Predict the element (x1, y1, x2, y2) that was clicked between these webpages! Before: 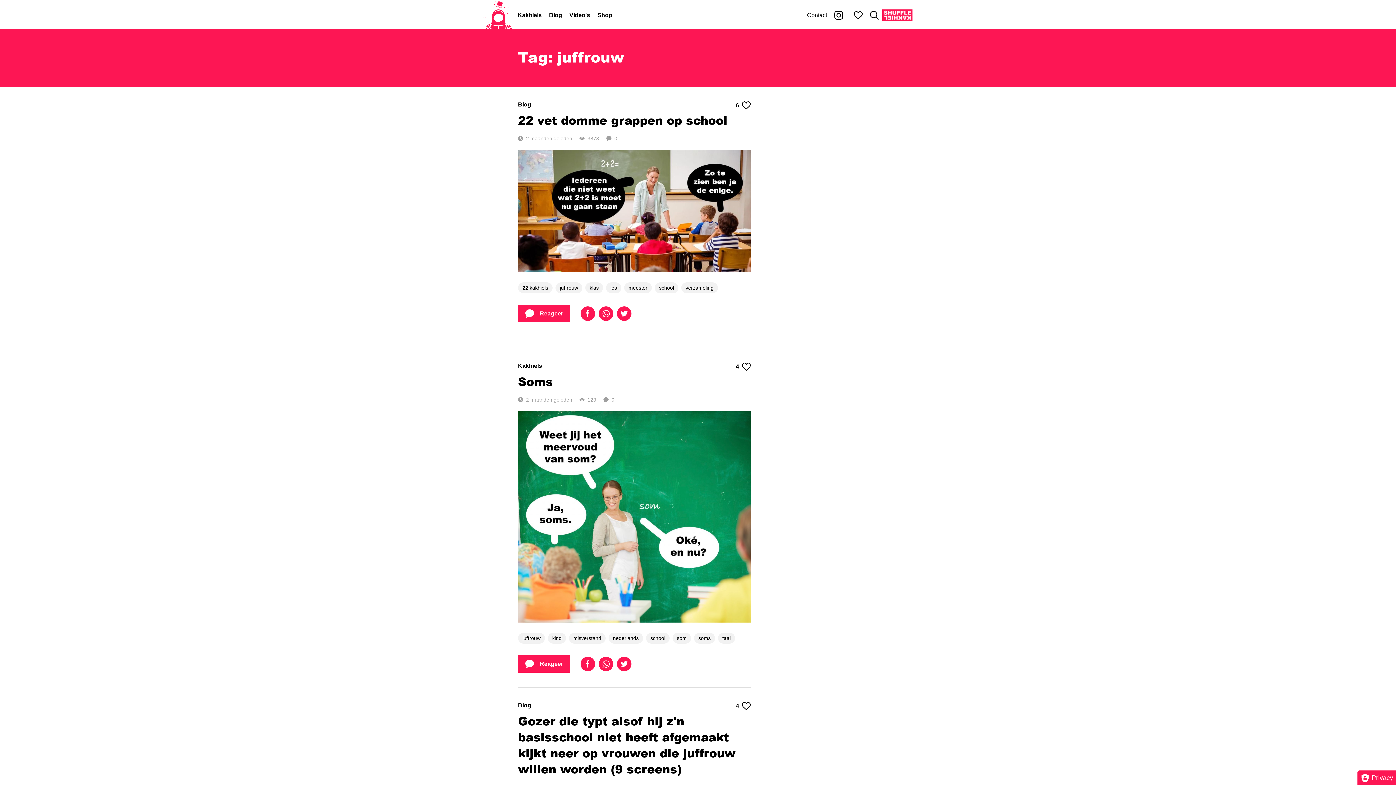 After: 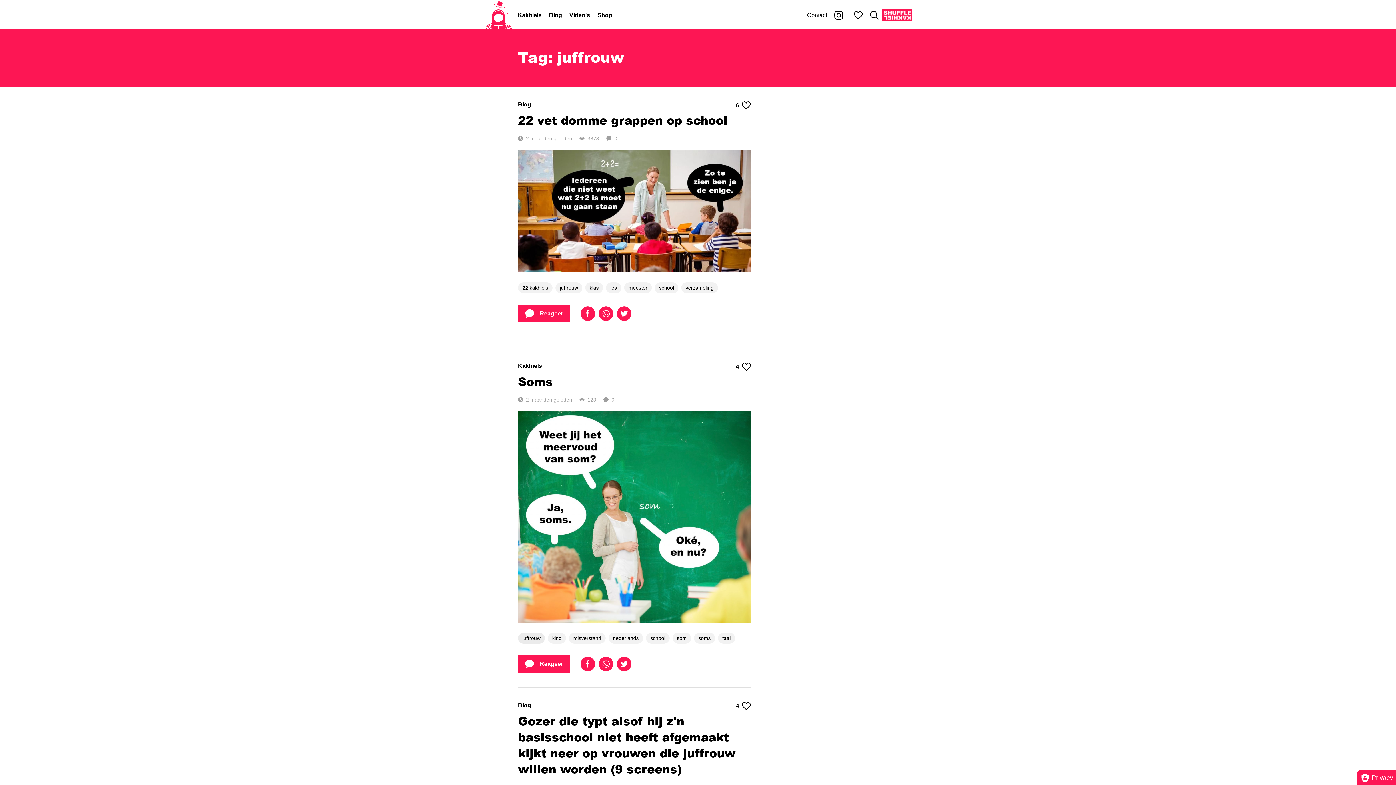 Action: bbox: (518, 633, 545, 643) label: juffrouw